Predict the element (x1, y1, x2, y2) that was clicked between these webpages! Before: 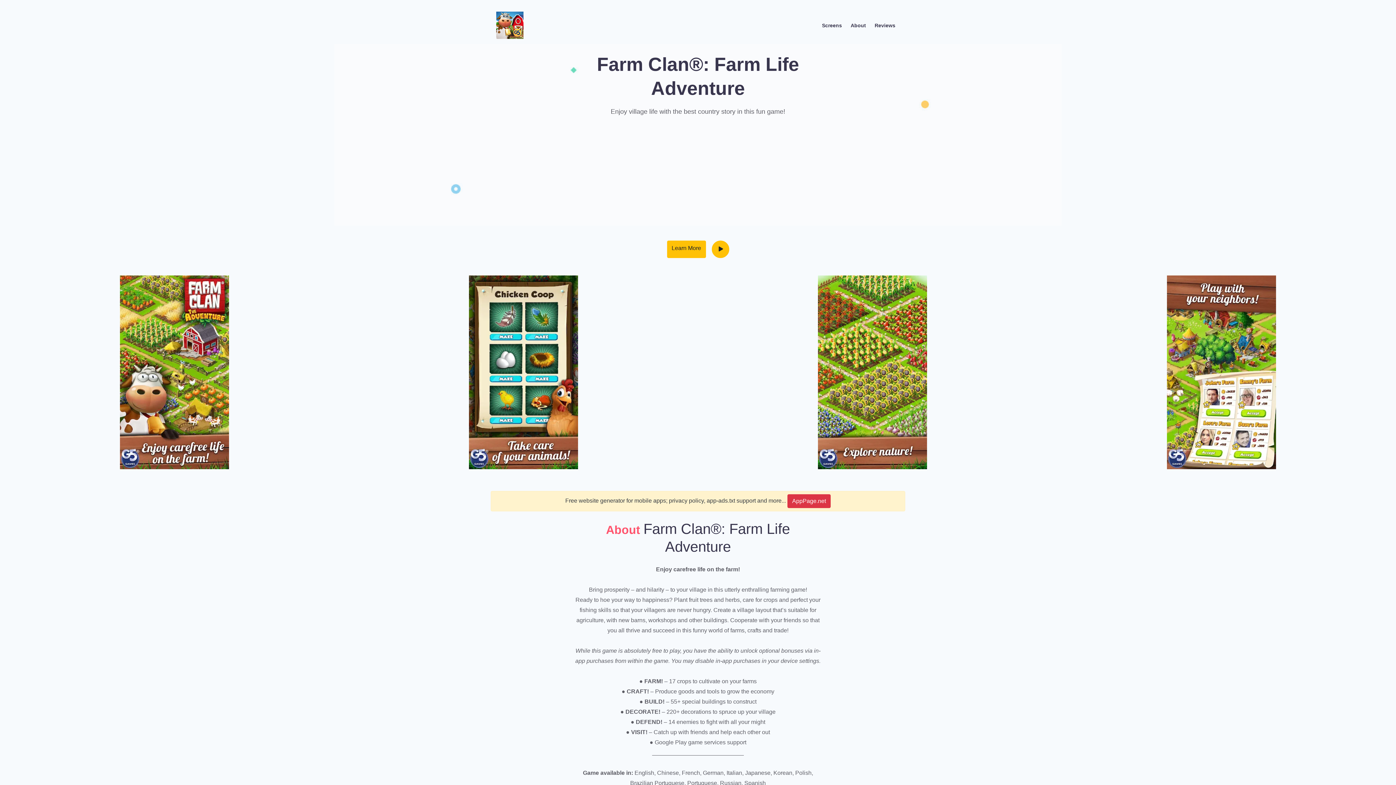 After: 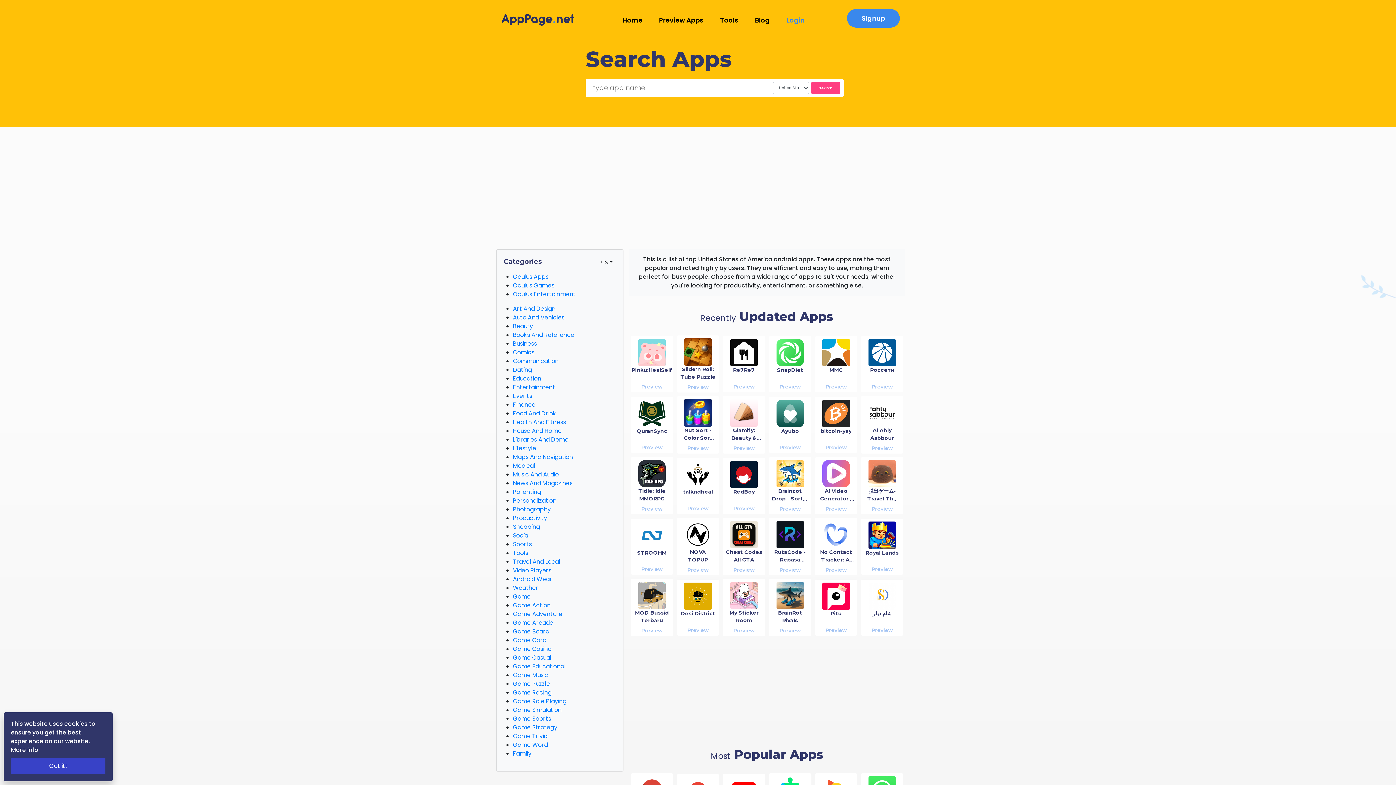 Action: bbox: (787, 494, 830, 508) label: AppPage.net